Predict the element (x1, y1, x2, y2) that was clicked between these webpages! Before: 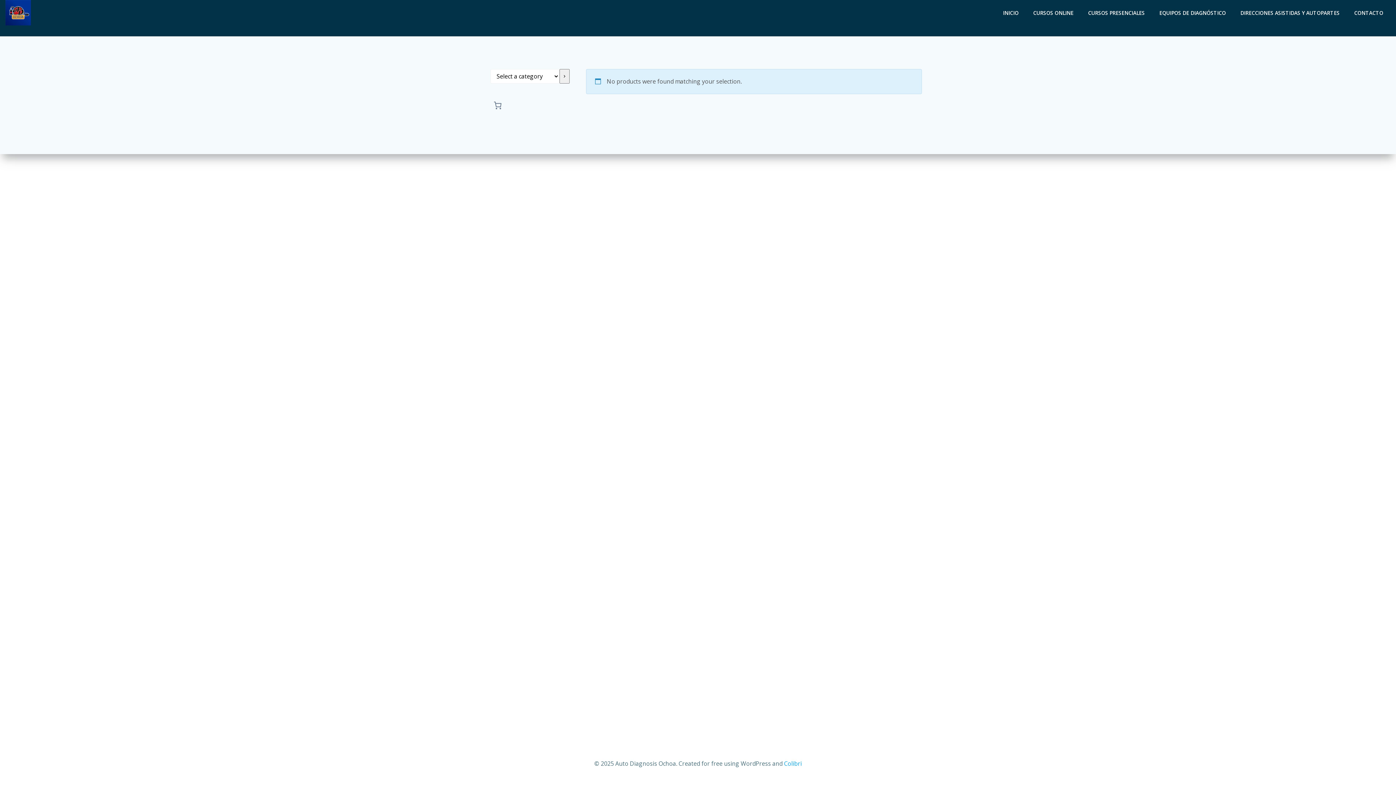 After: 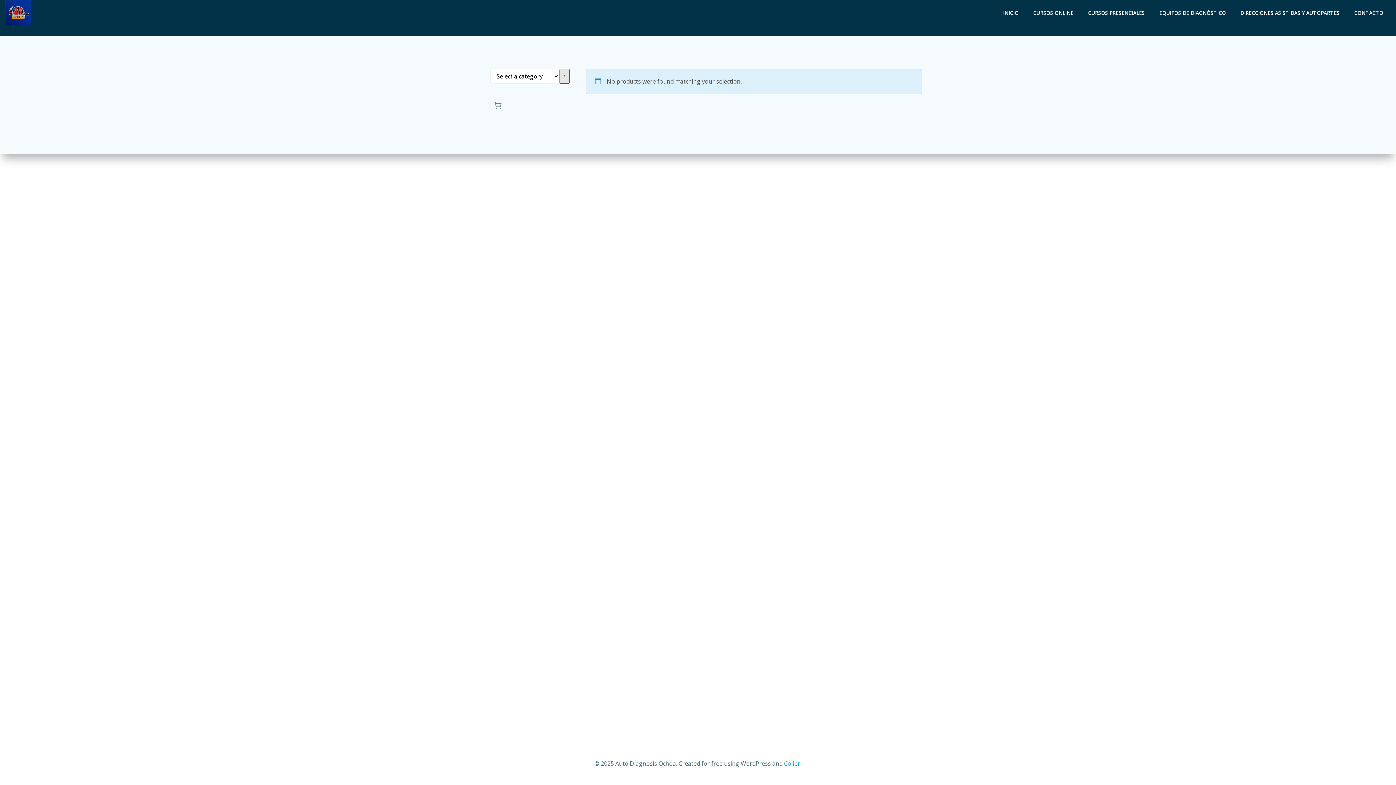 Action: label: Go to category bbox: (559, 69, 569, 83)